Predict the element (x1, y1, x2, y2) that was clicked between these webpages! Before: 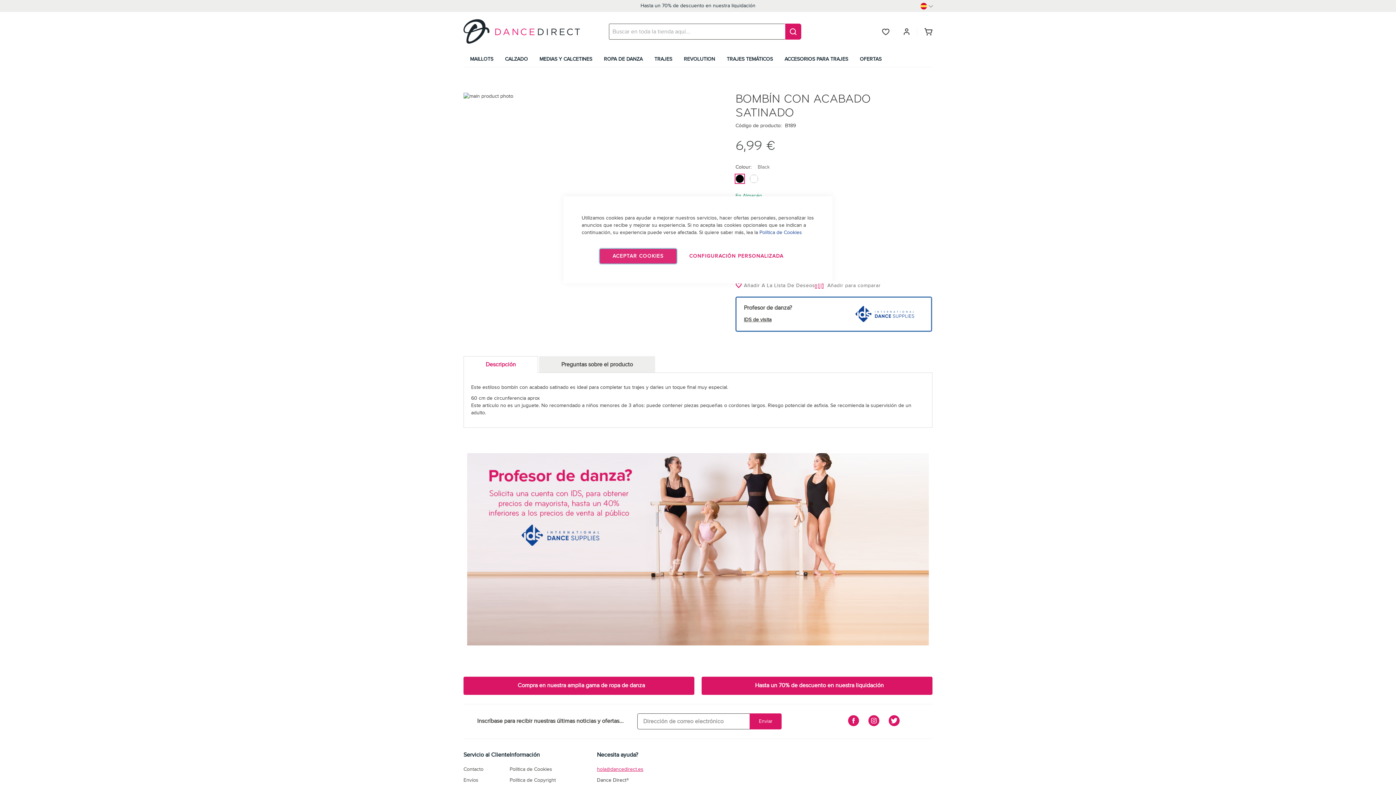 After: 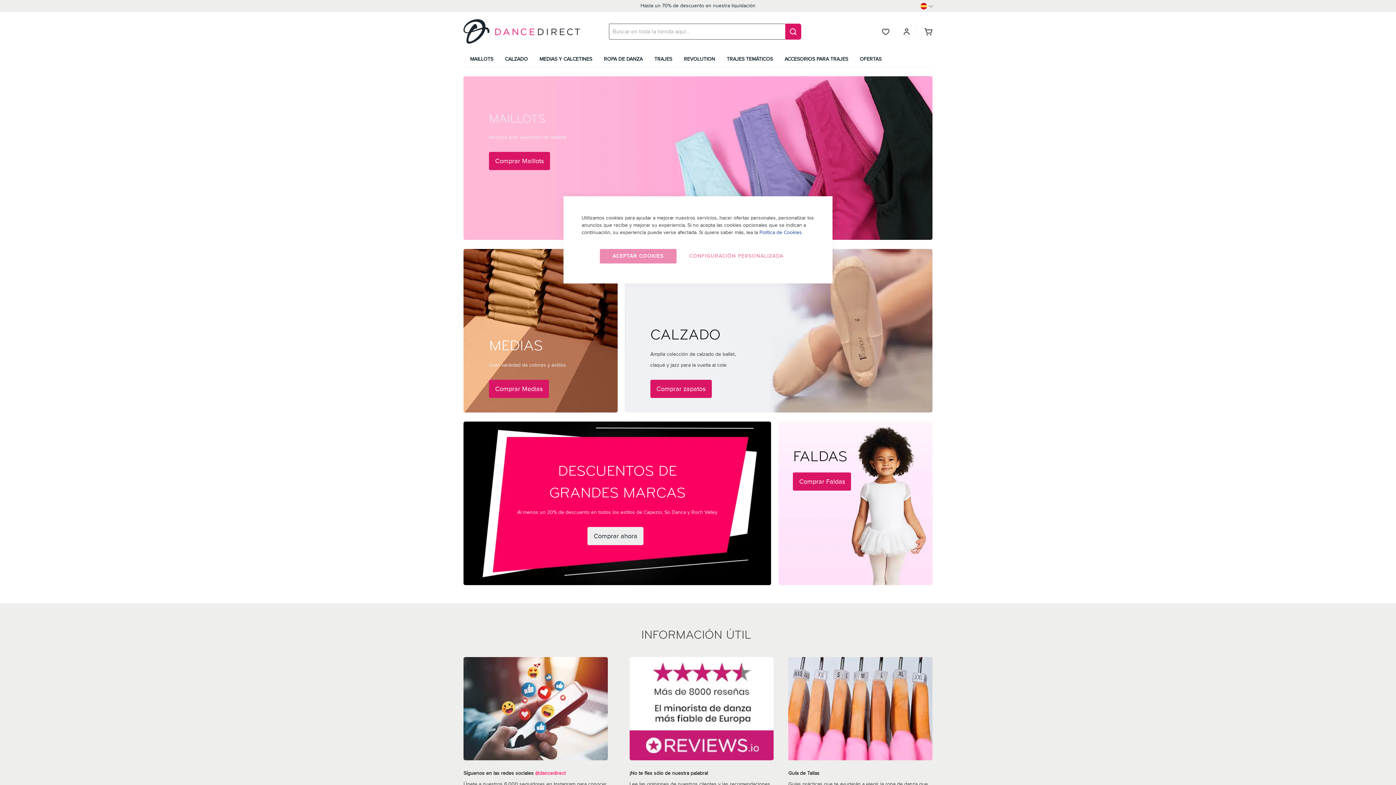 Action: bbox: (463, 19, 594, 43) label: store logo